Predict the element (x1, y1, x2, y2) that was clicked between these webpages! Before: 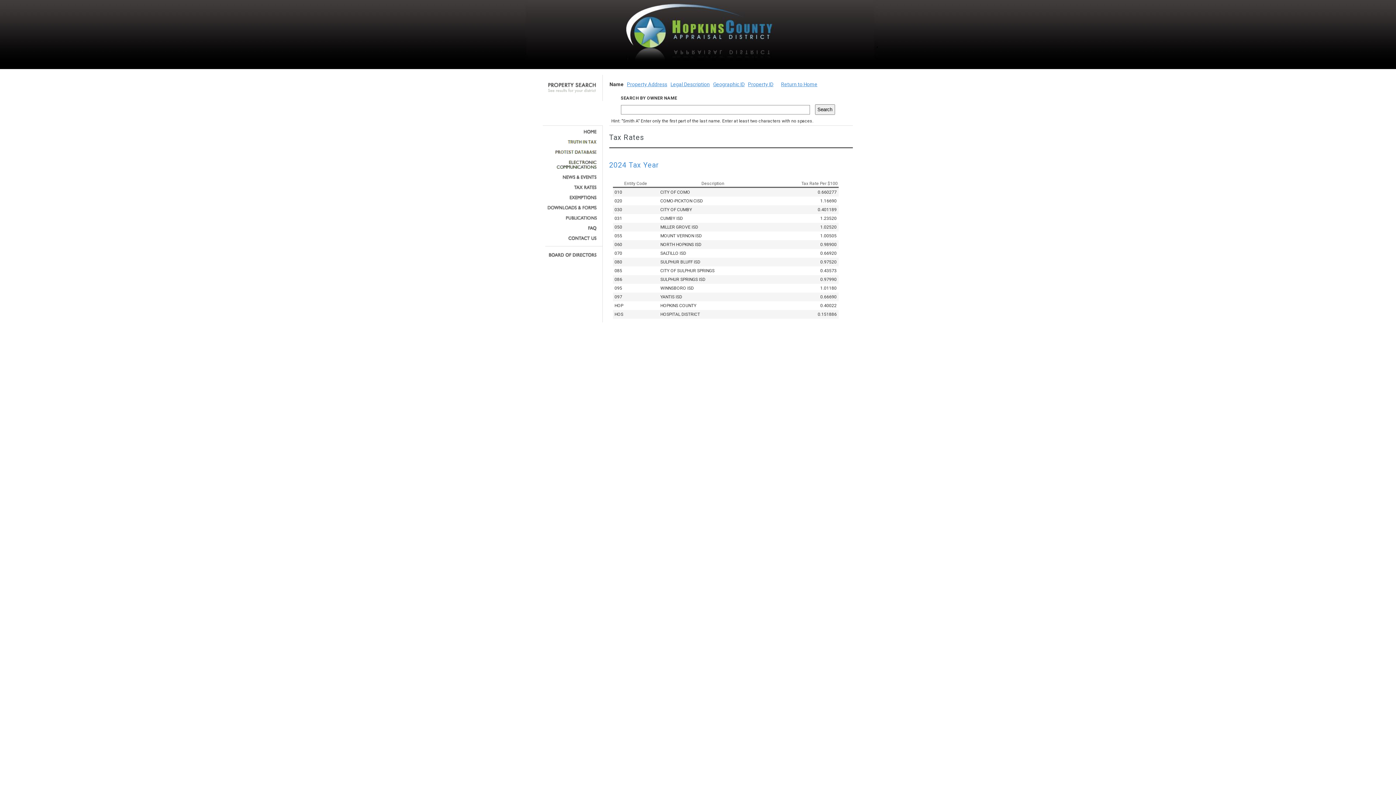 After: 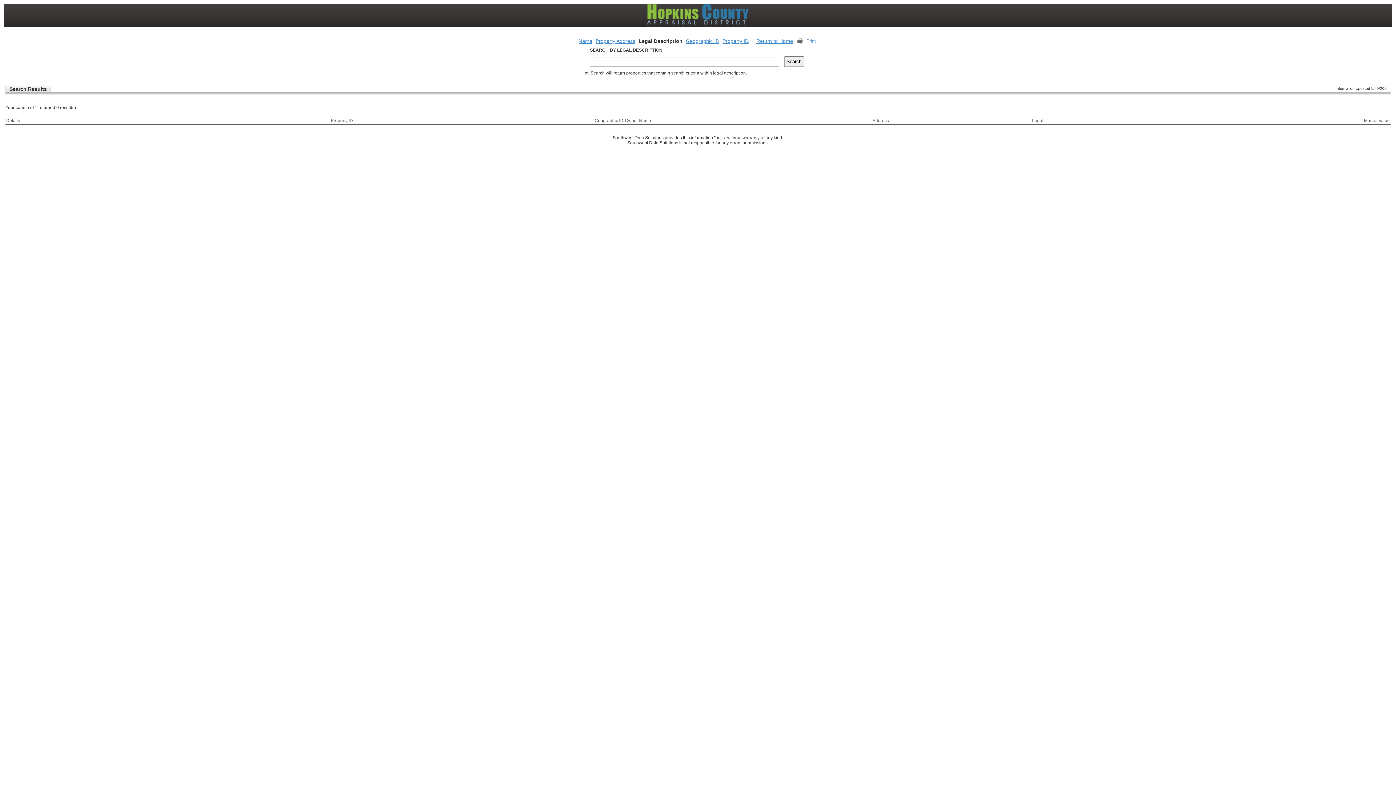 Action: bbox: (670, 81, 710, 87) label: Legal Description